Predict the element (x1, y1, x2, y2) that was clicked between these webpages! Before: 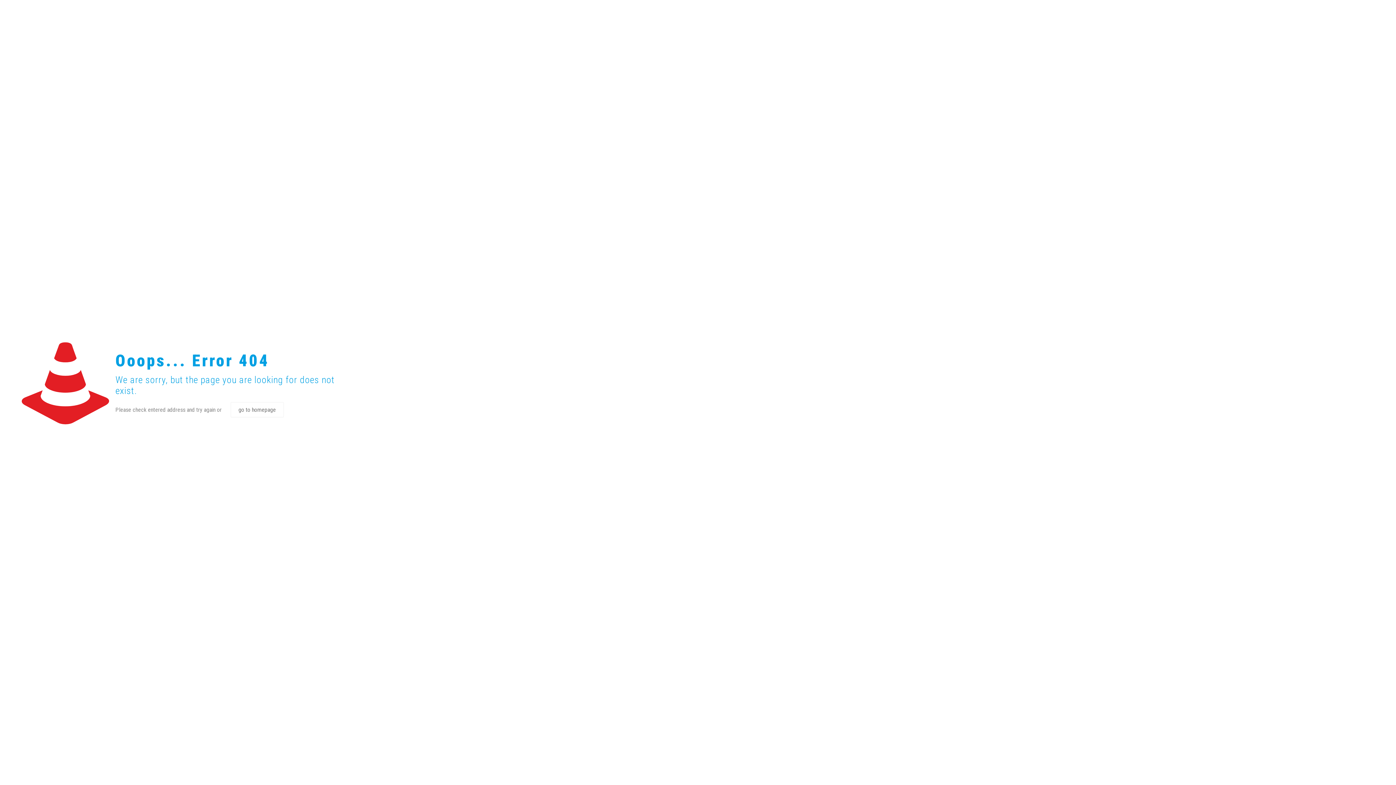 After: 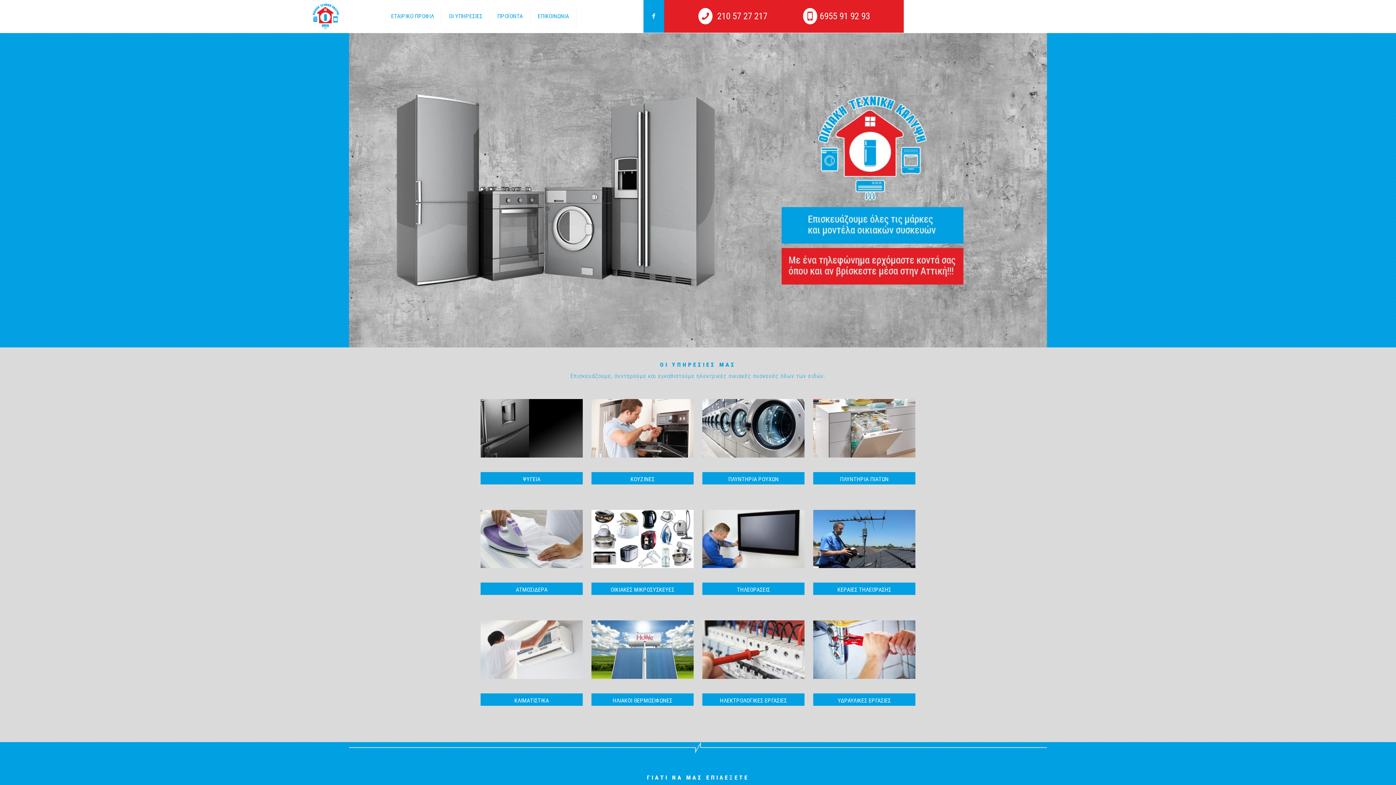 Action: bbox: (230, 402, 283, 417) label: go to homepage